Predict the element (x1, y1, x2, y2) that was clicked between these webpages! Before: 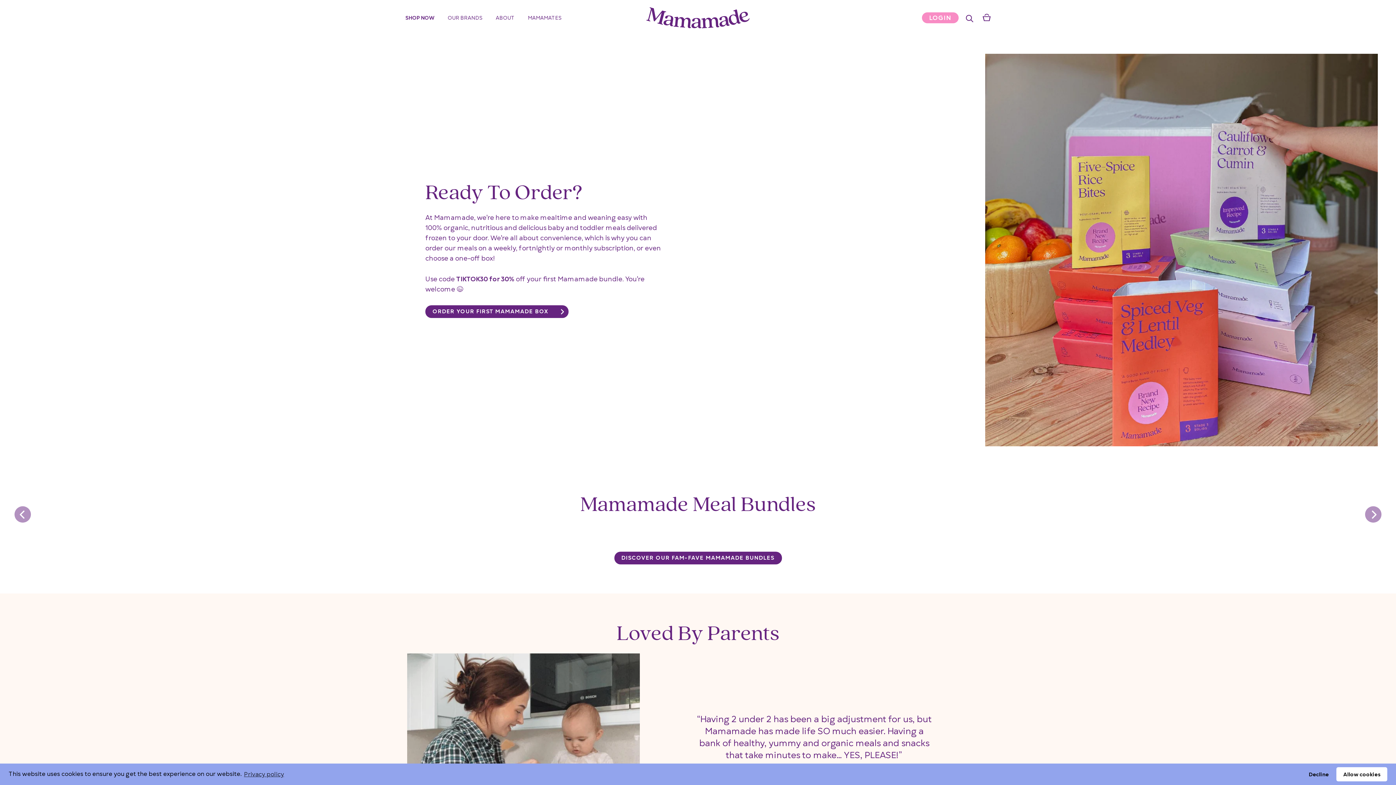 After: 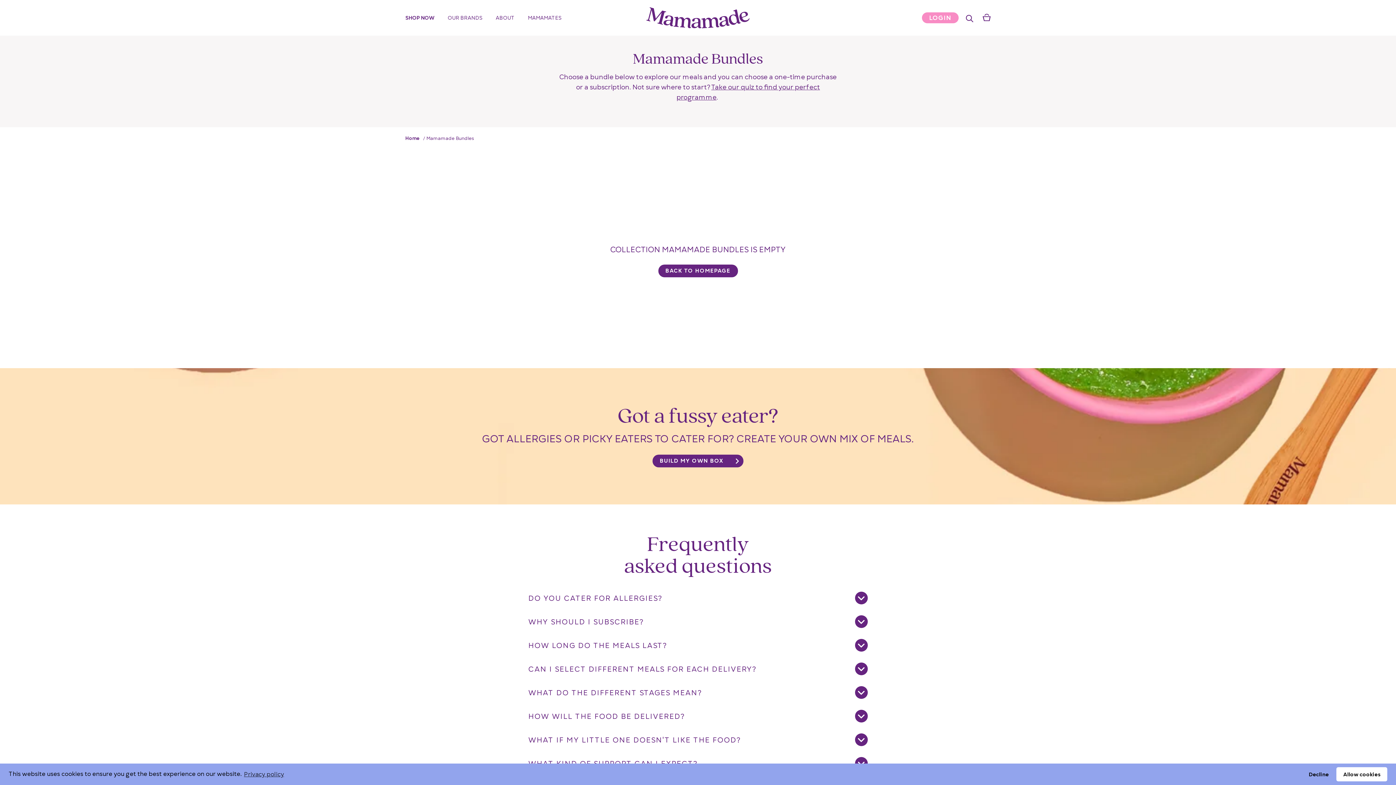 Action: label: ORDER YOUR FIRST MAMAMADE BOX bbox: (425, 305, 568, 318)